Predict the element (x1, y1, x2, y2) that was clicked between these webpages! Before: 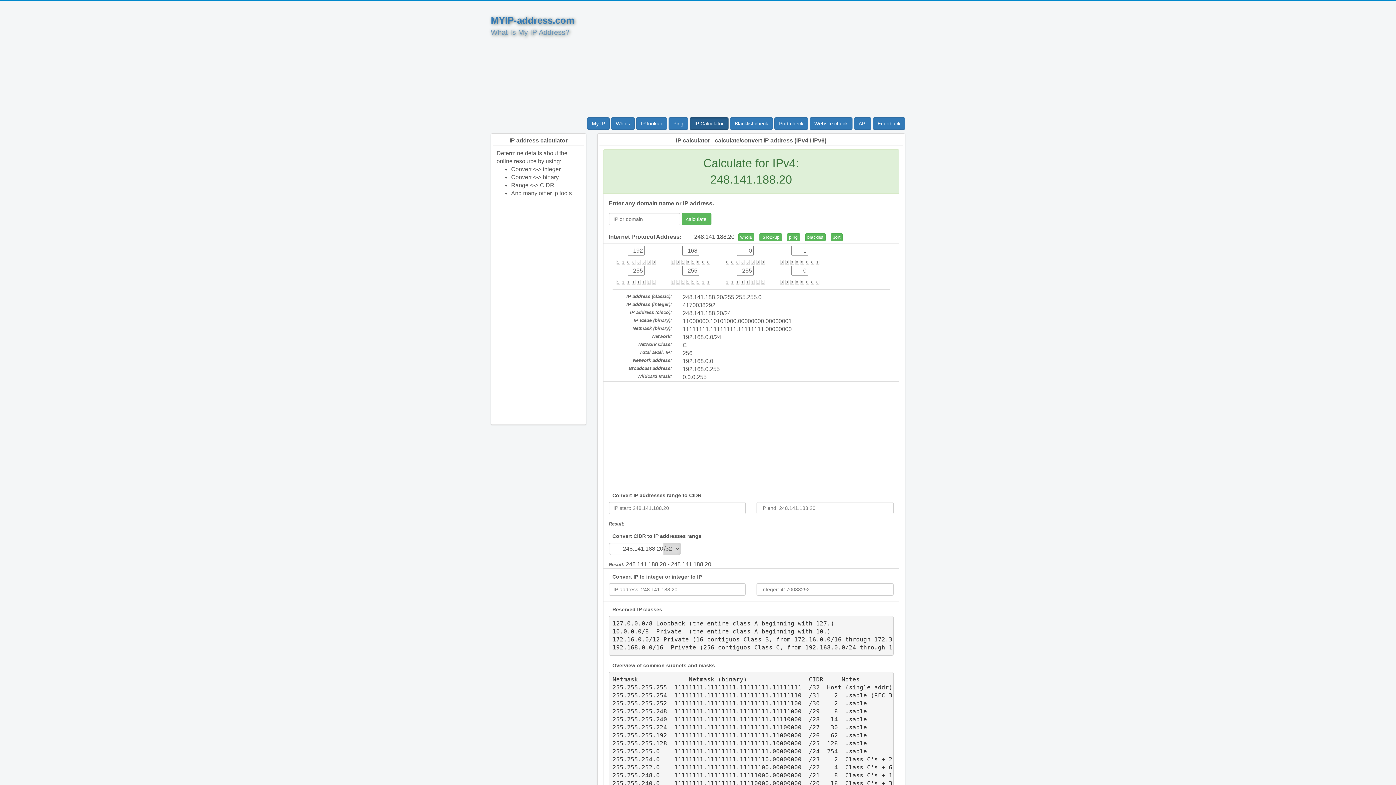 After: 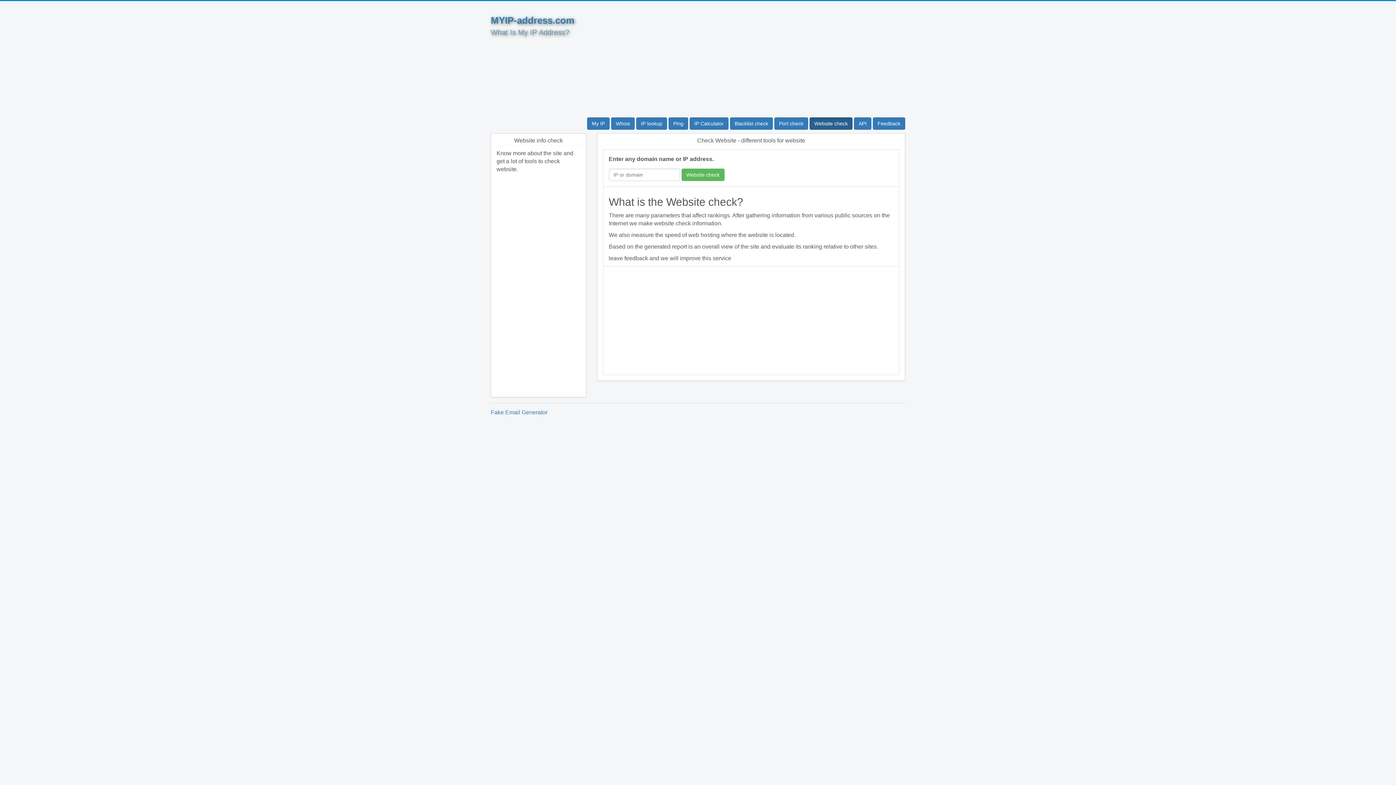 Action: bbox: (809, 117, 852, 129) label: Website check